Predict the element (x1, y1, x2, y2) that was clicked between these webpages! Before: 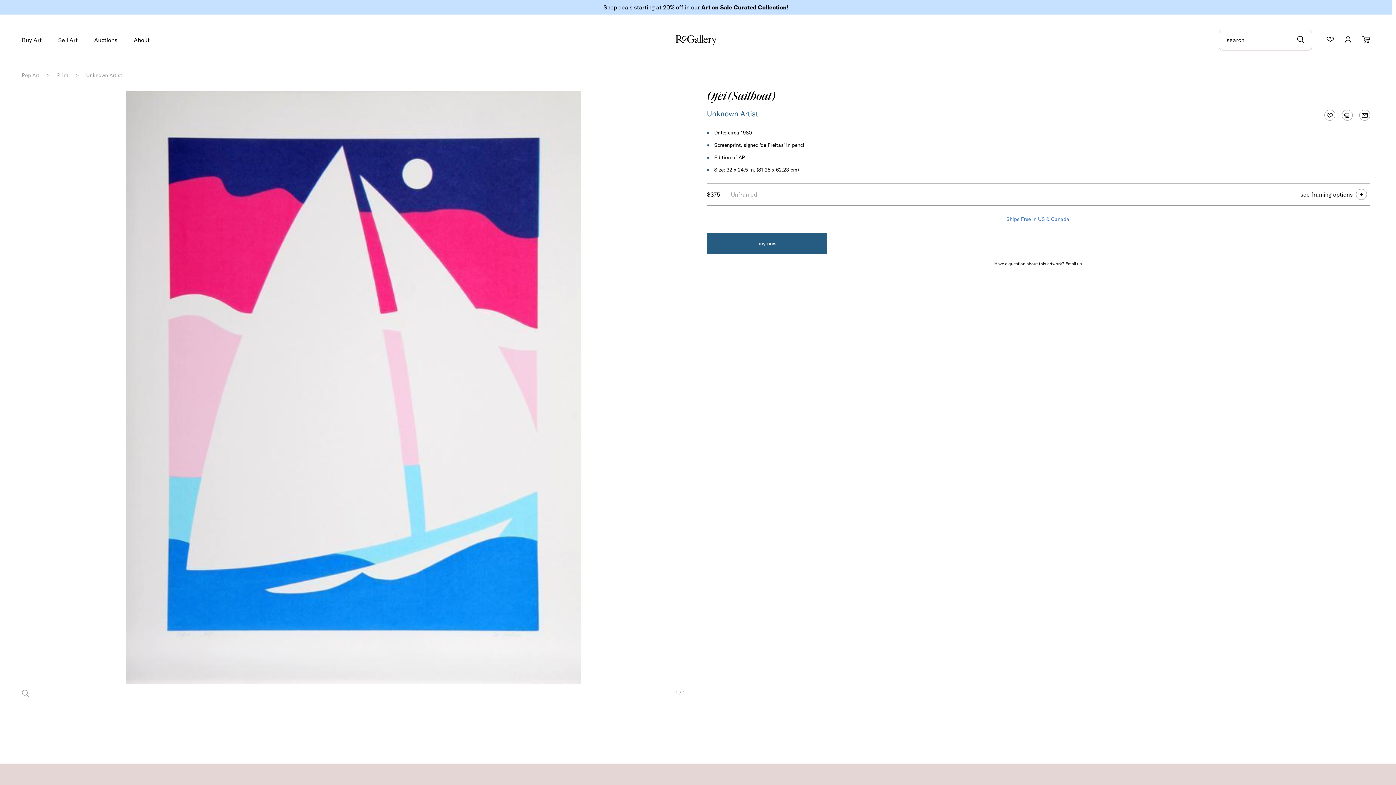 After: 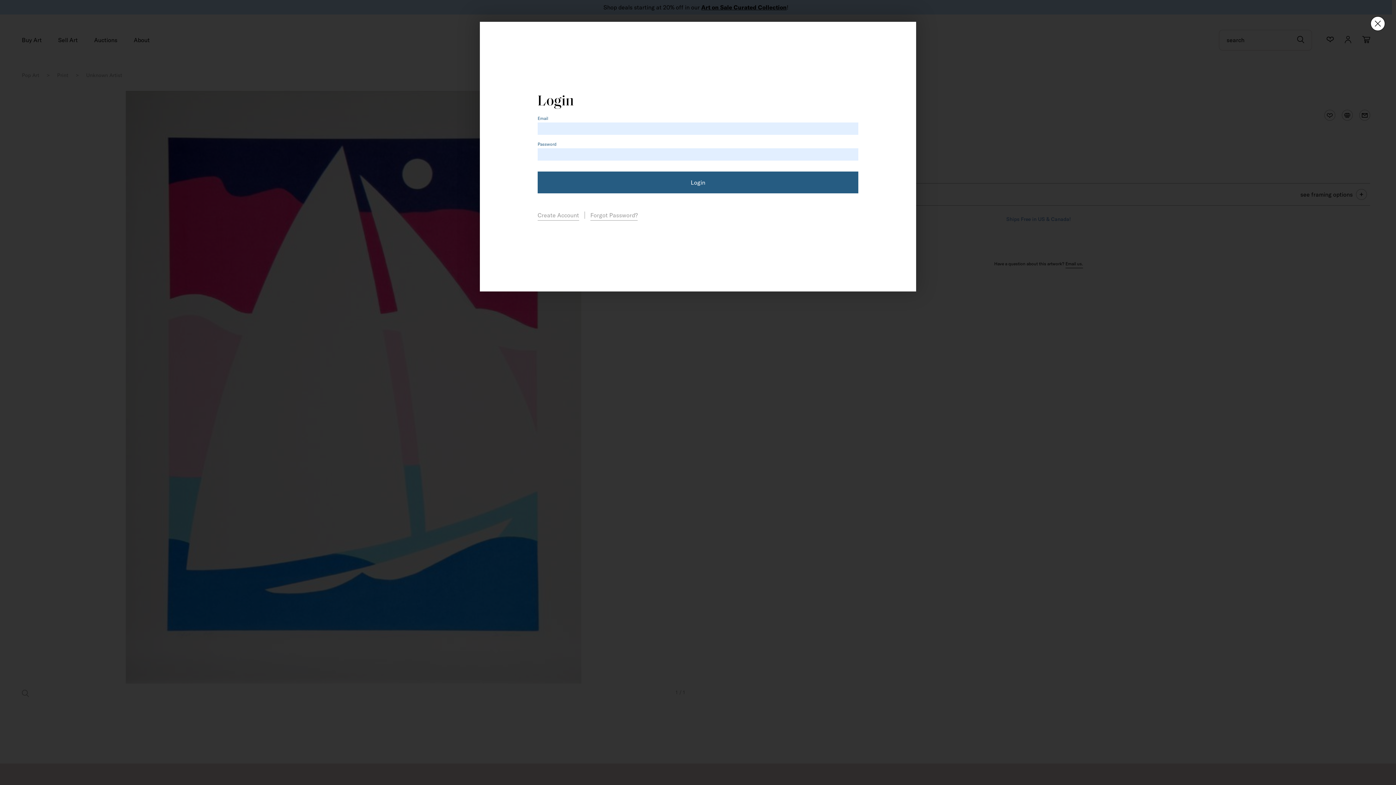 Action: bbox: (1321, 106, 1338, 124)